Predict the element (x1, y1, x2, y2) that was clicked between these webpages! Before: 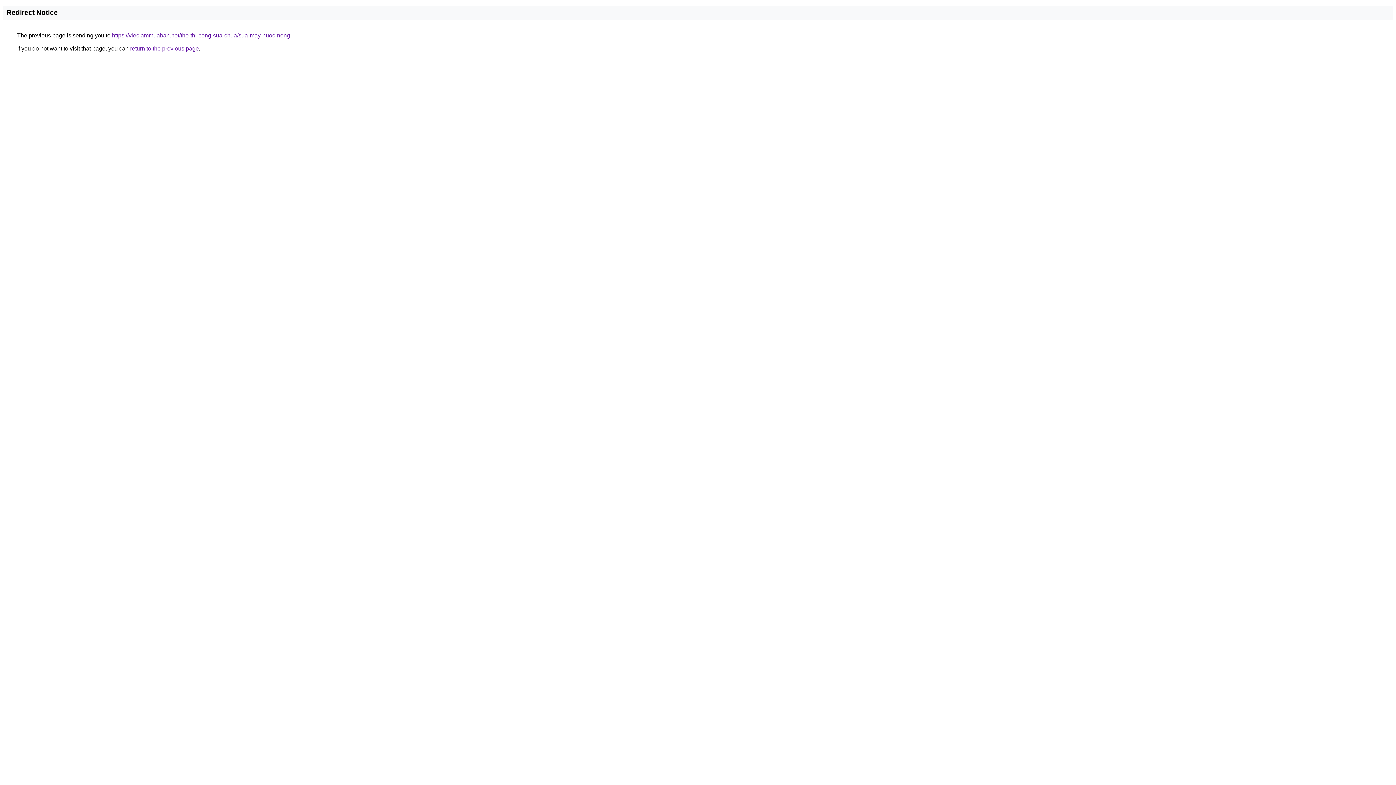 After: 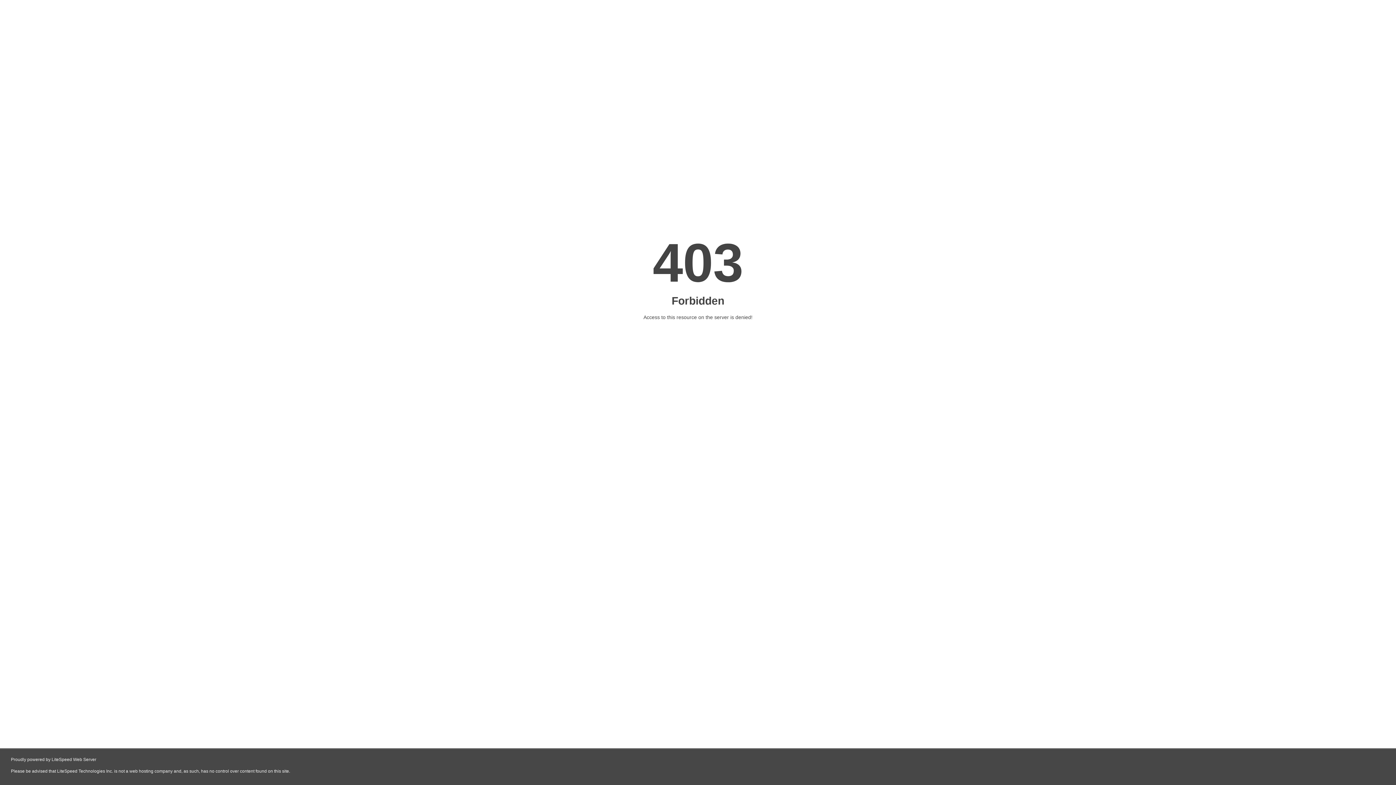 Action: label: https://vieclammuaban.net/tho-thi-cong-sua-chua/sua-may-nuoc-nong bbox: (112, 32, 290, 38)